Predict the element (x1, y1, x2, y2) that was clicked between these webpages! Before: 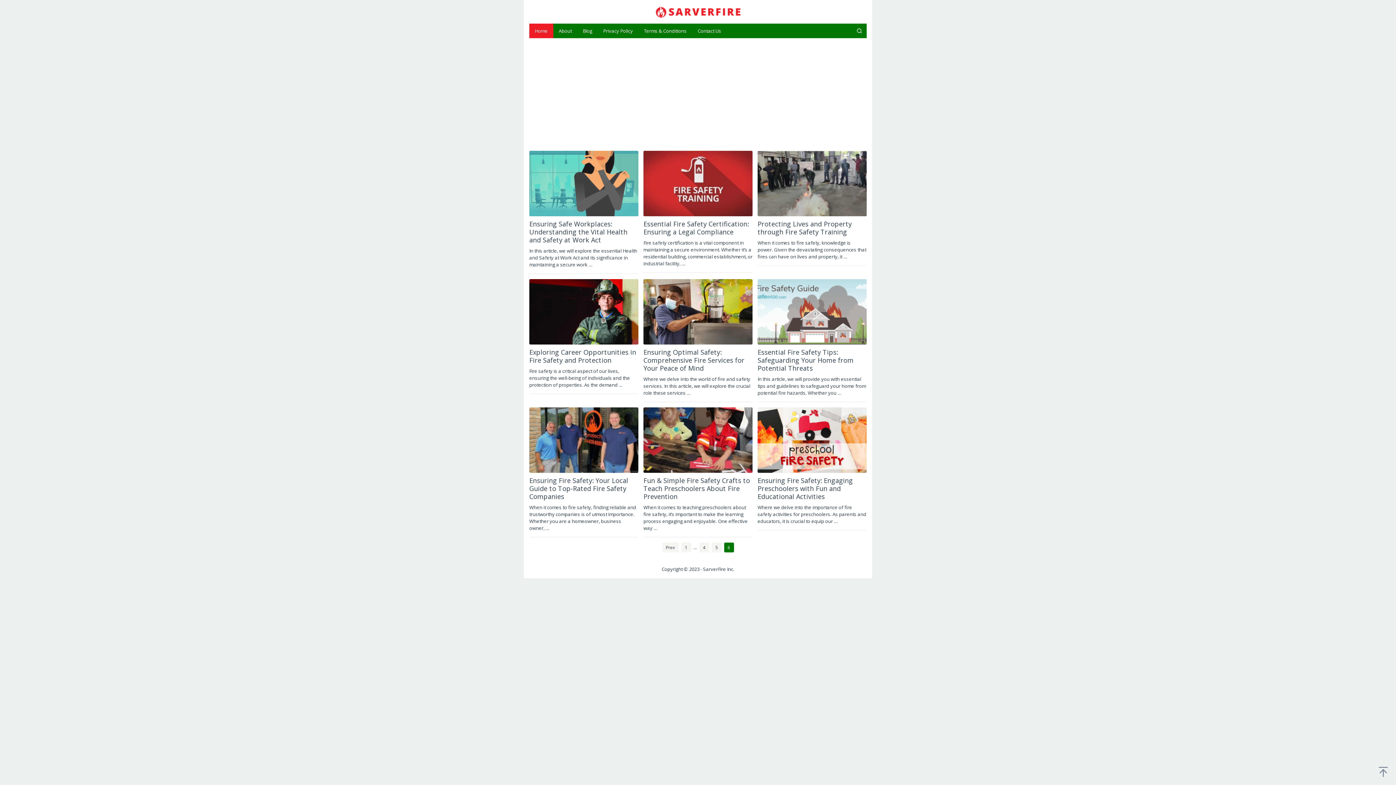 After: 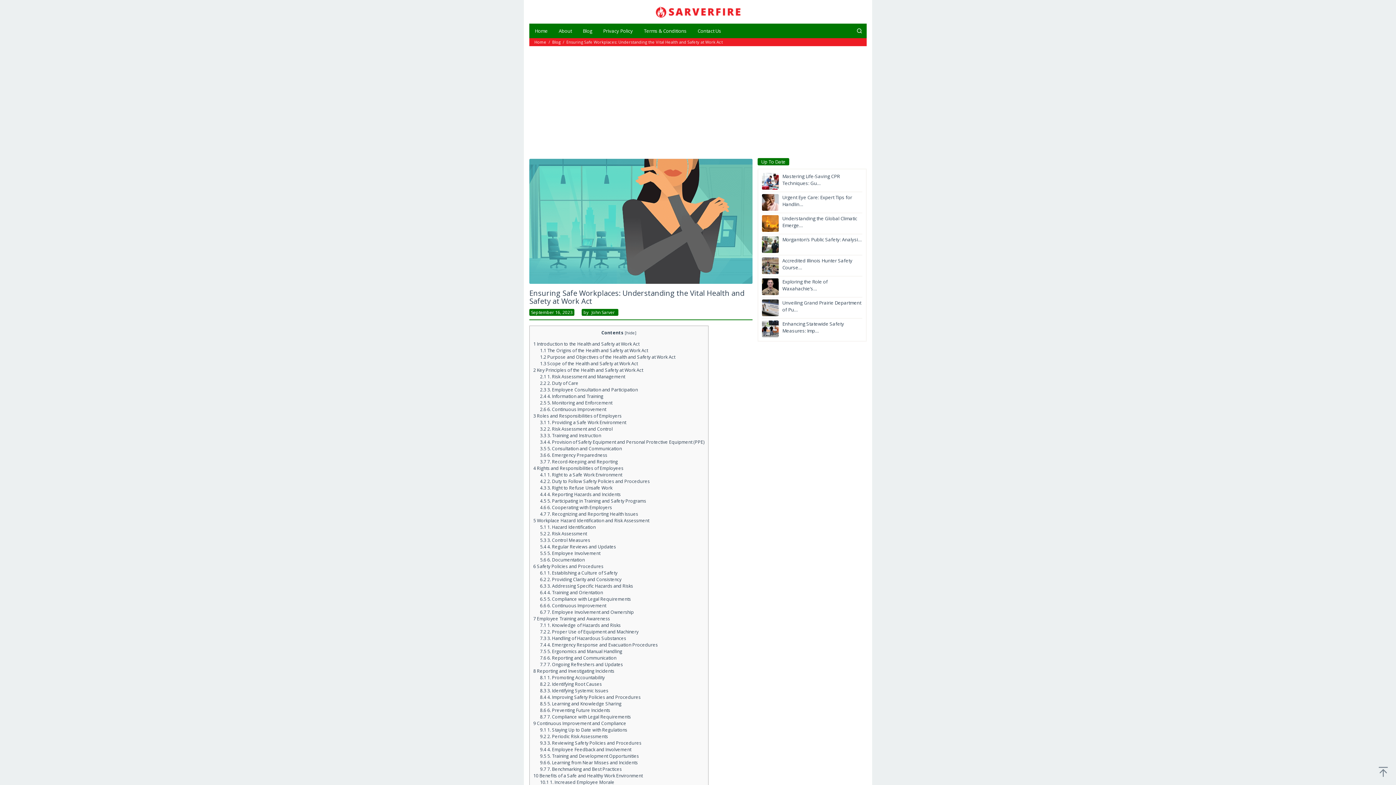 Action: bbox: (529, 150, 638, 216)